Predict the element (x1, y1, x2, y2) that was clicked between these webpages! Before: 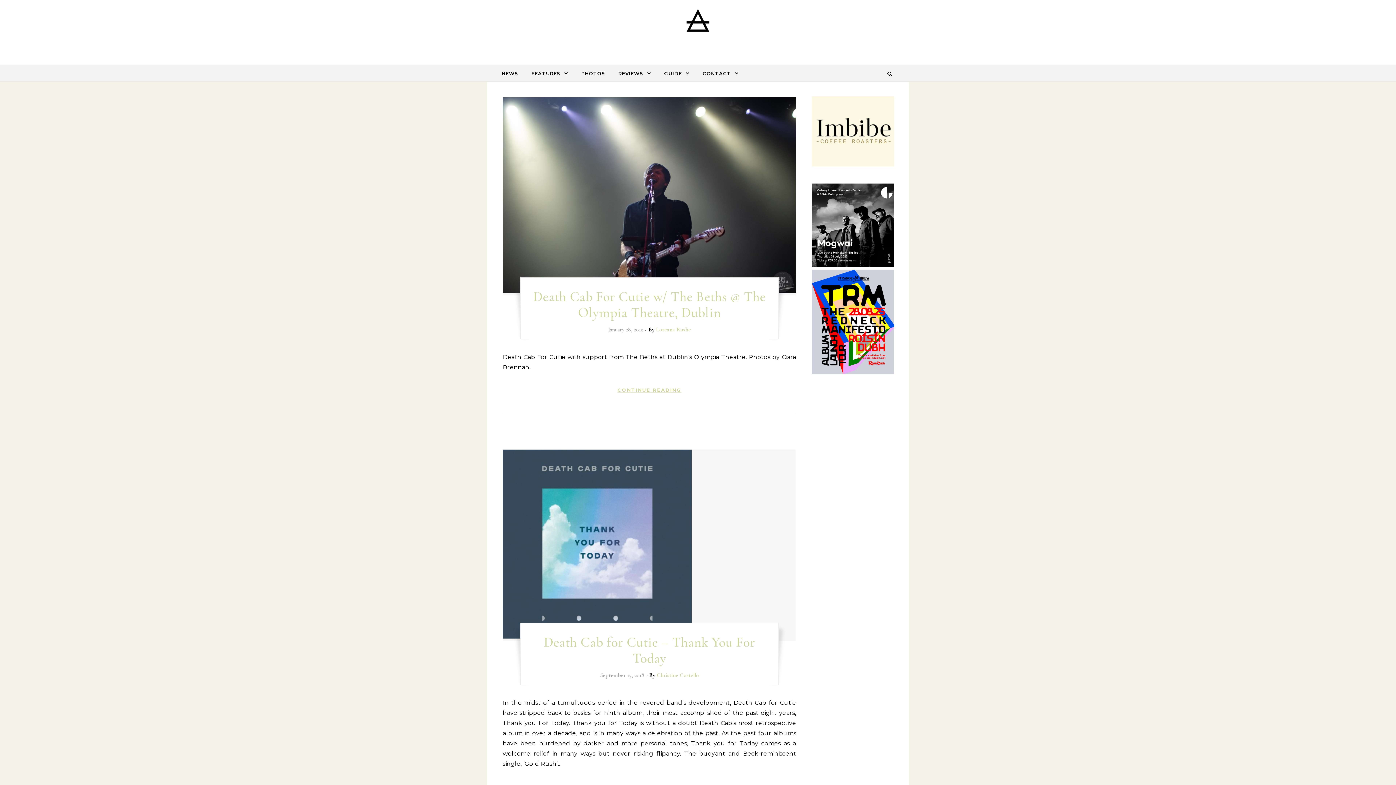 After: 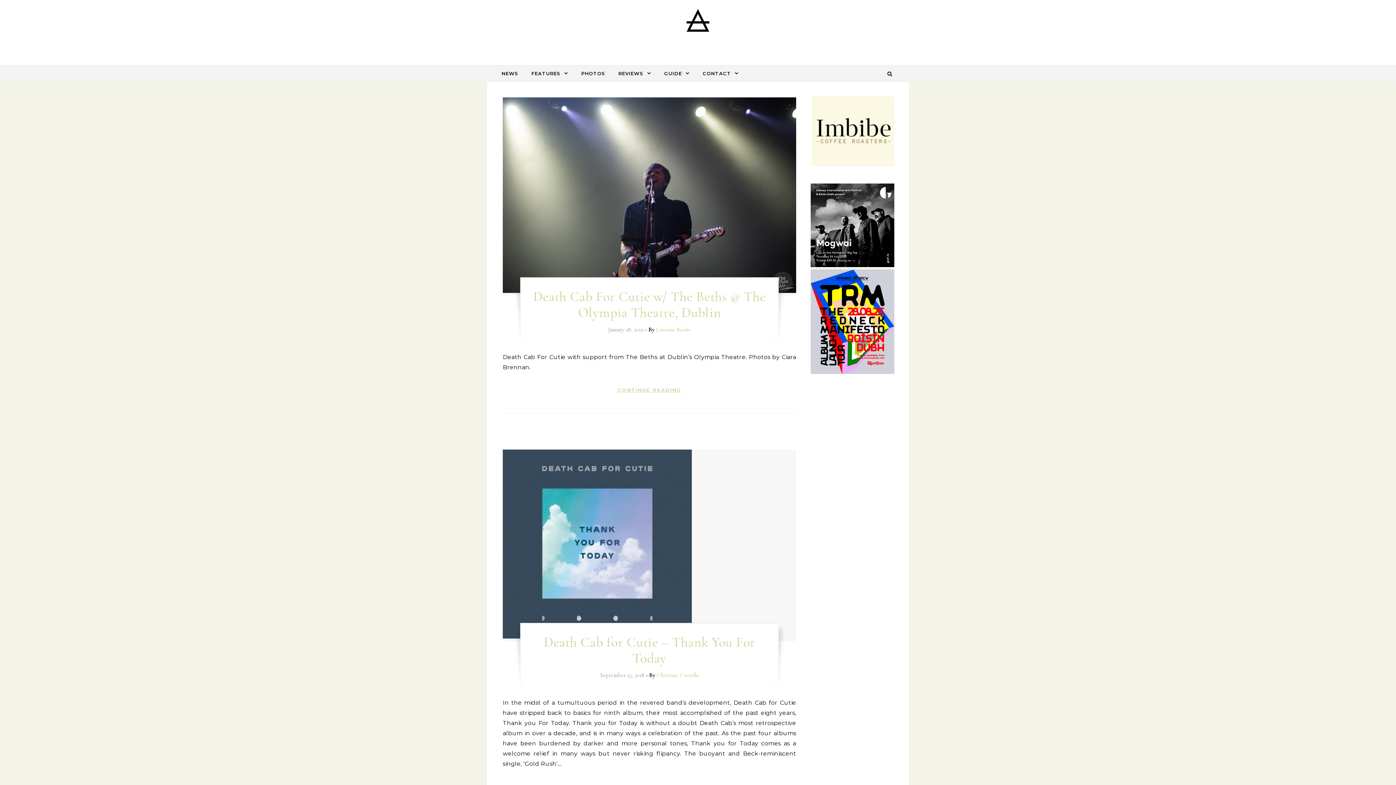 Action: bbox: (812, 261, 895, 268) label:  